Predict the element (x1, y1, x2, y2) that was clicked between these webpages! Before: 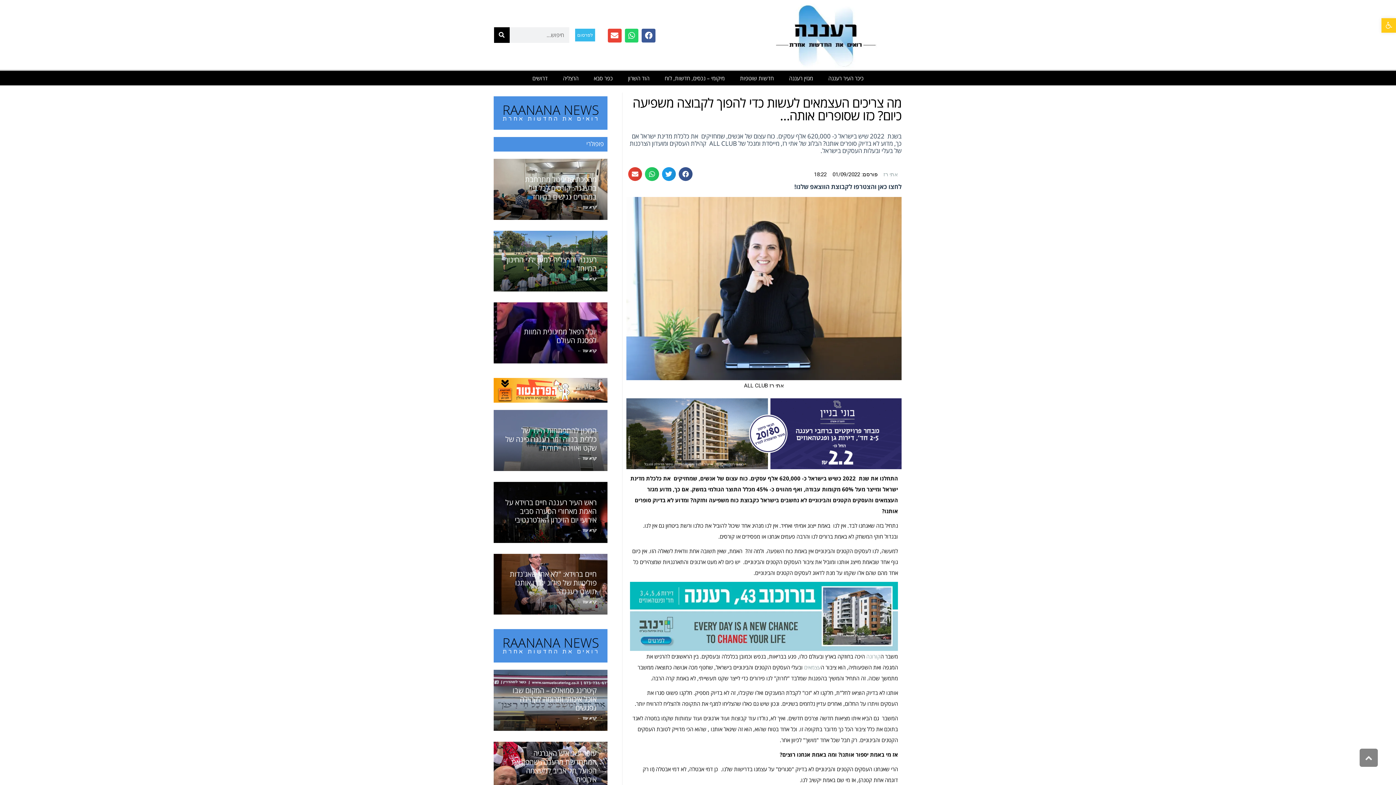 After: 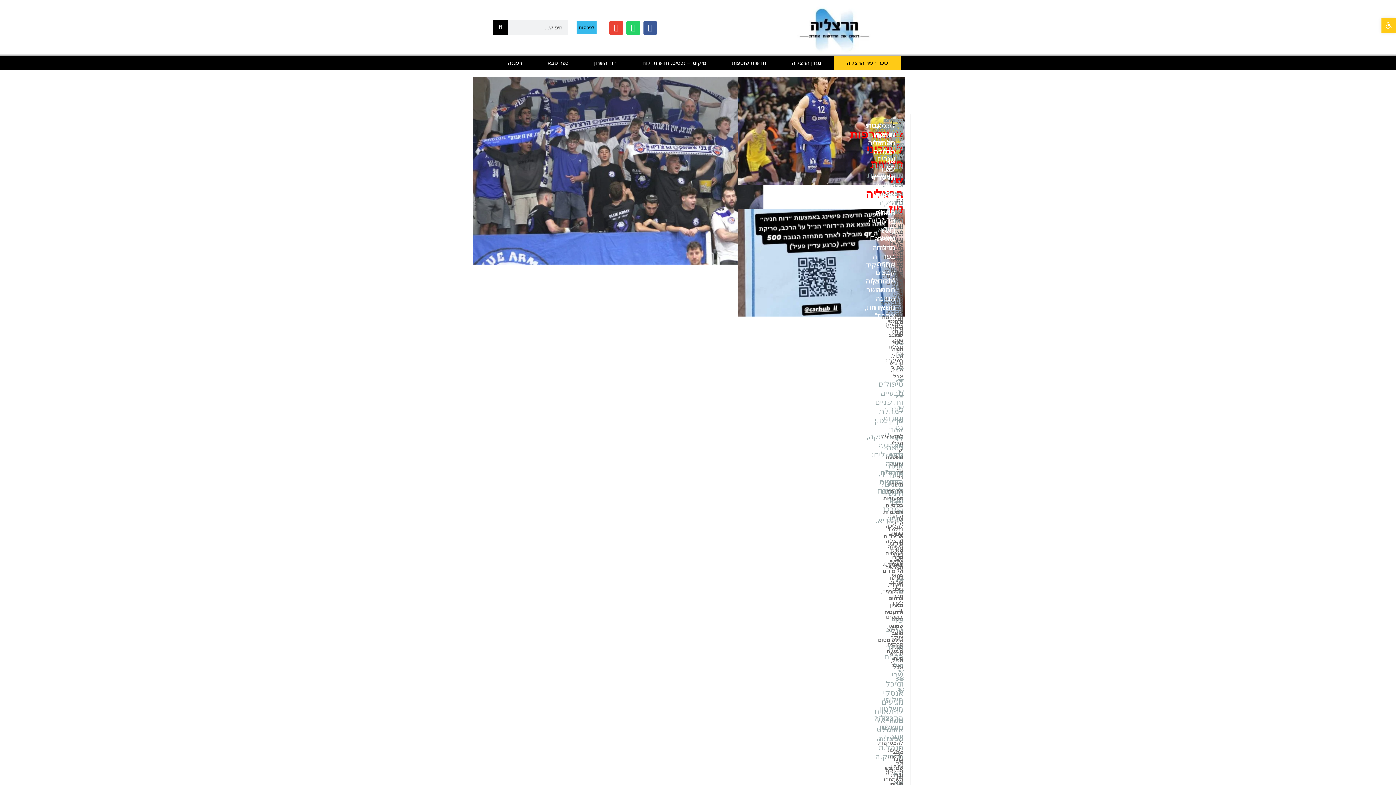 Action: bbox: (555, 70, 586, 85) label: הרצליה